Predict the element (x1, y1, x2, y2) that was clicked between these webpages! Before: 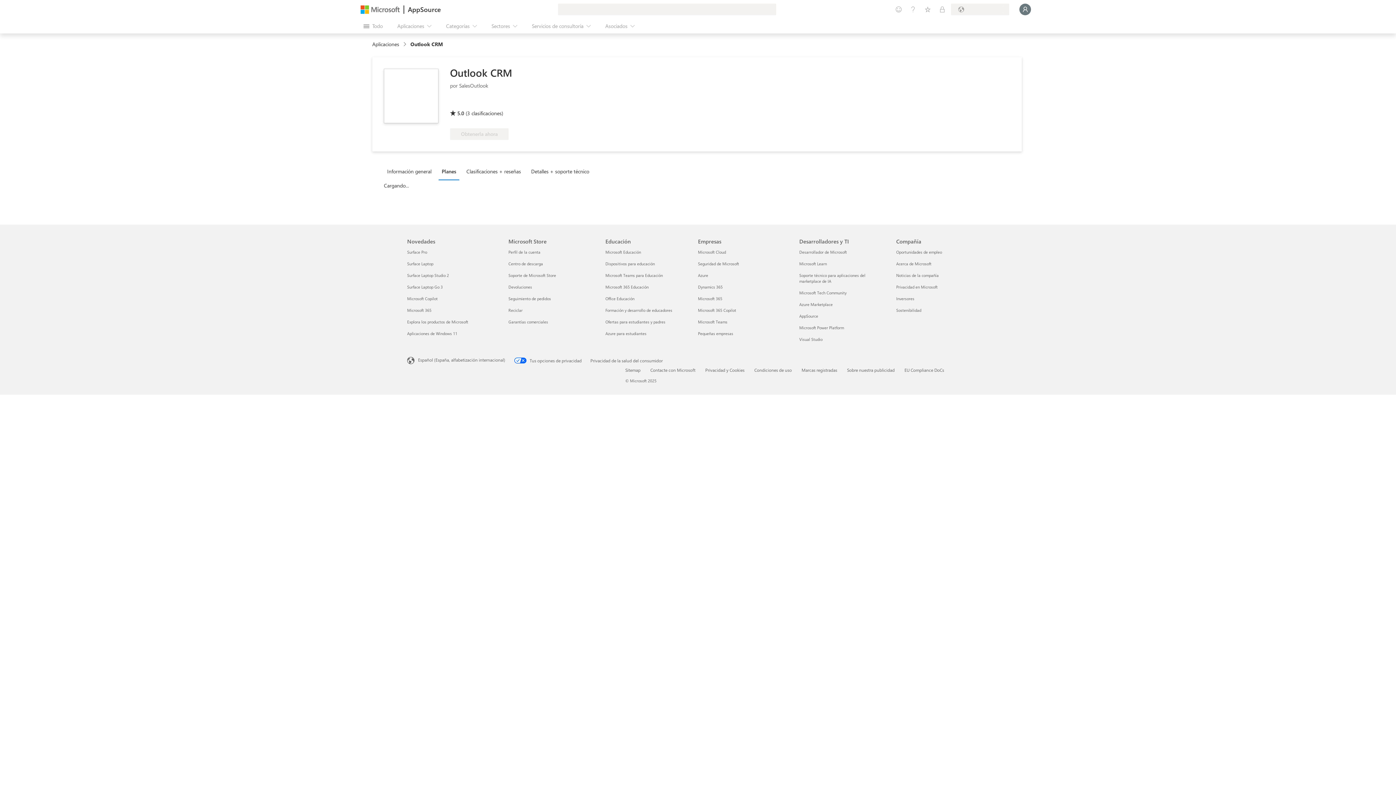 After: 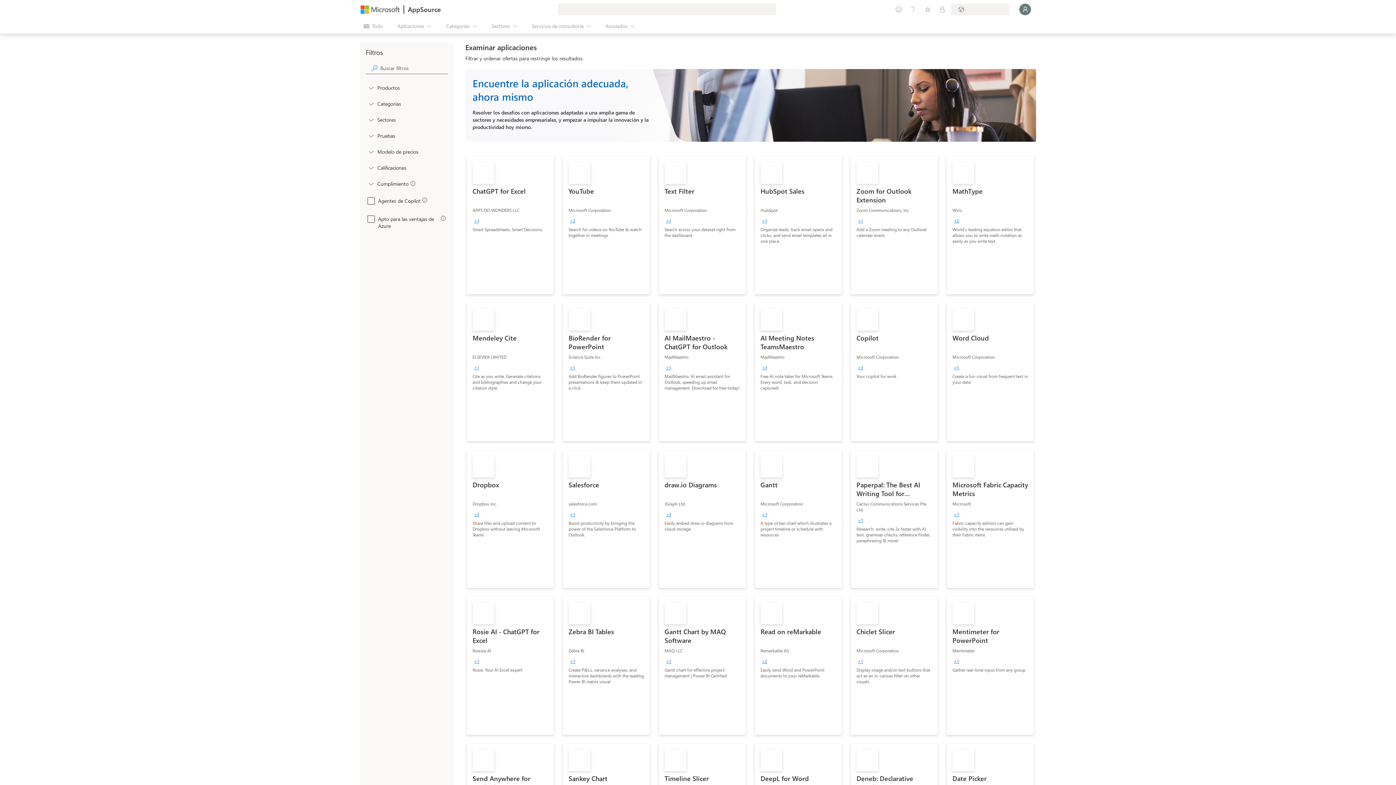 Action: bbox: (372, 40, 402, 47) label: Aplicaciones link breadcrumb region